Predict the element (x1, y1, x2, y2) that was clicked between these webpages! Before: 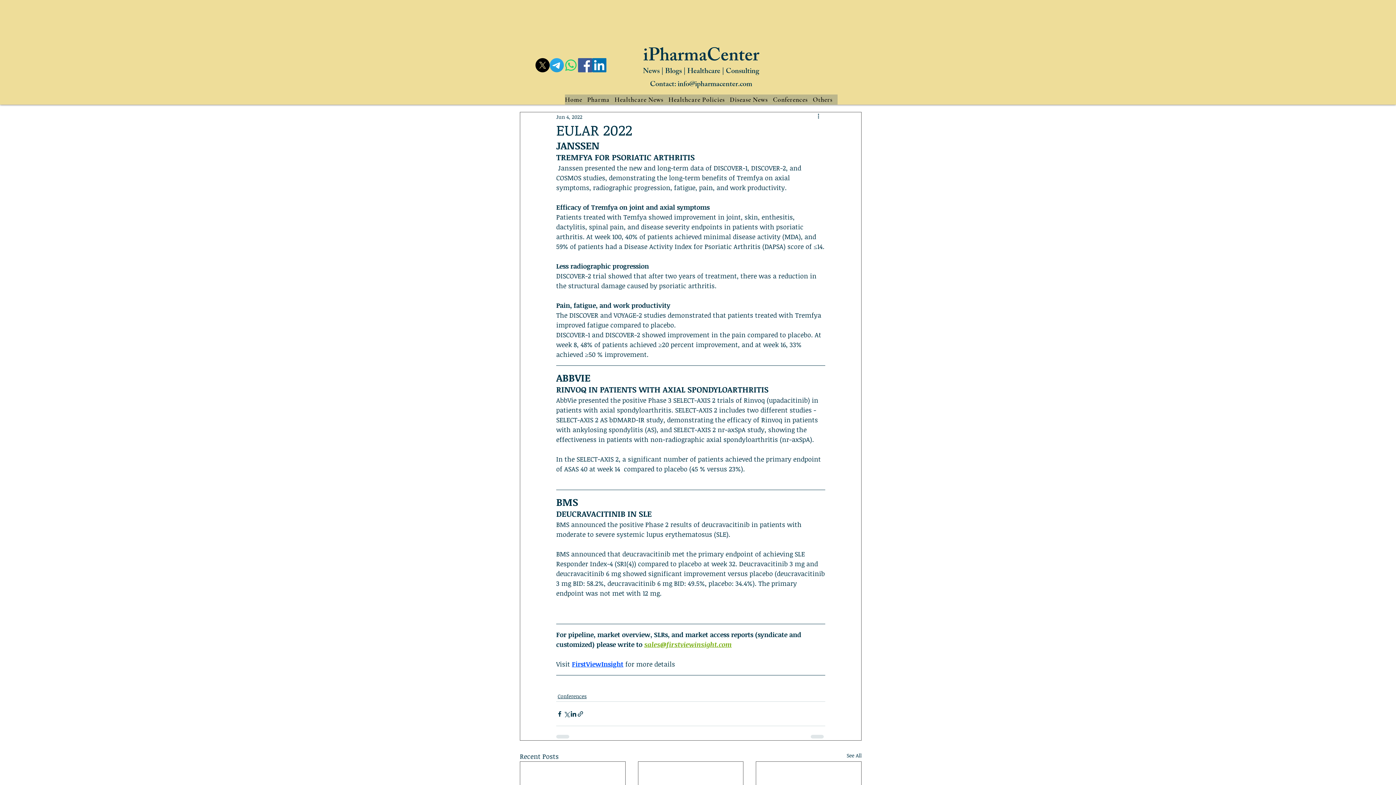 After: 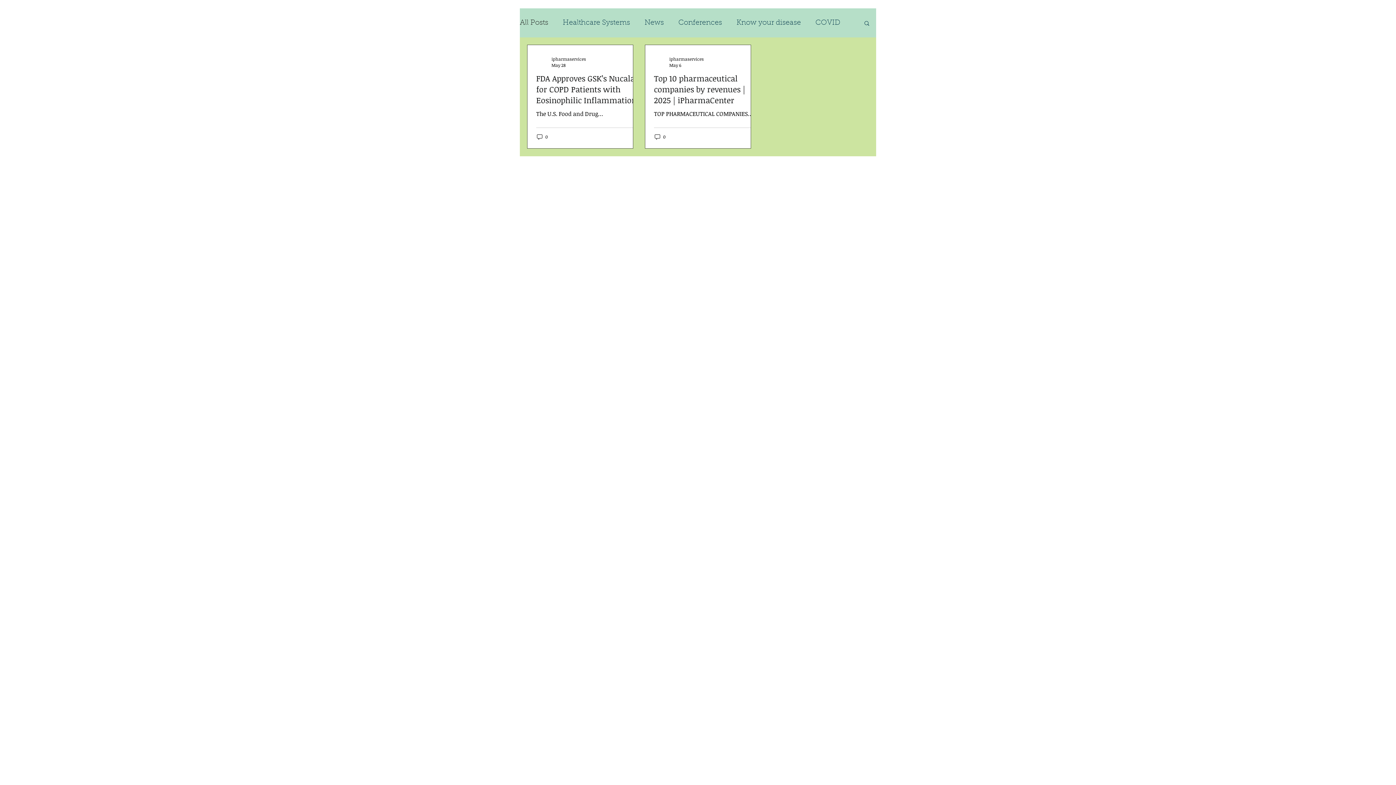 Action: label: See All bbox: (846, 752, 861, 761)